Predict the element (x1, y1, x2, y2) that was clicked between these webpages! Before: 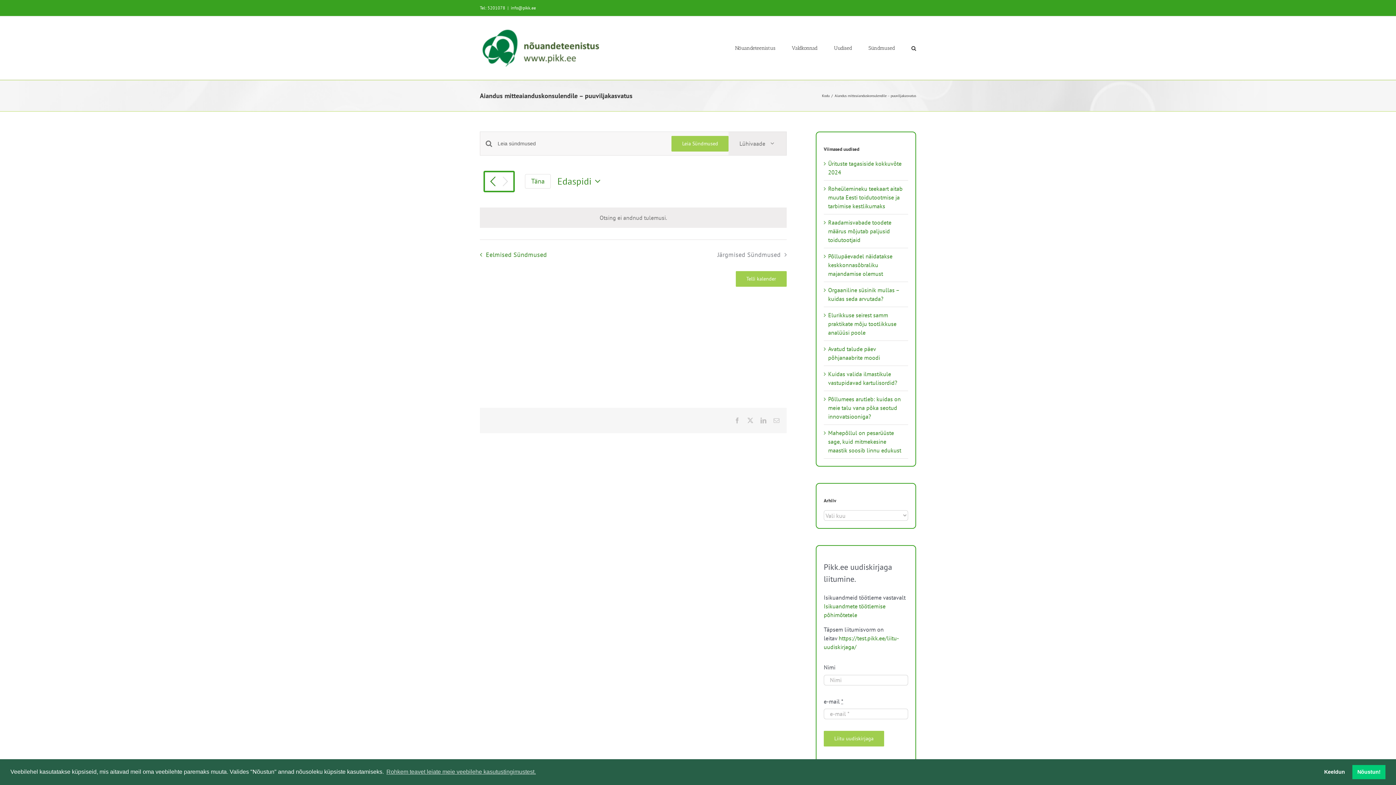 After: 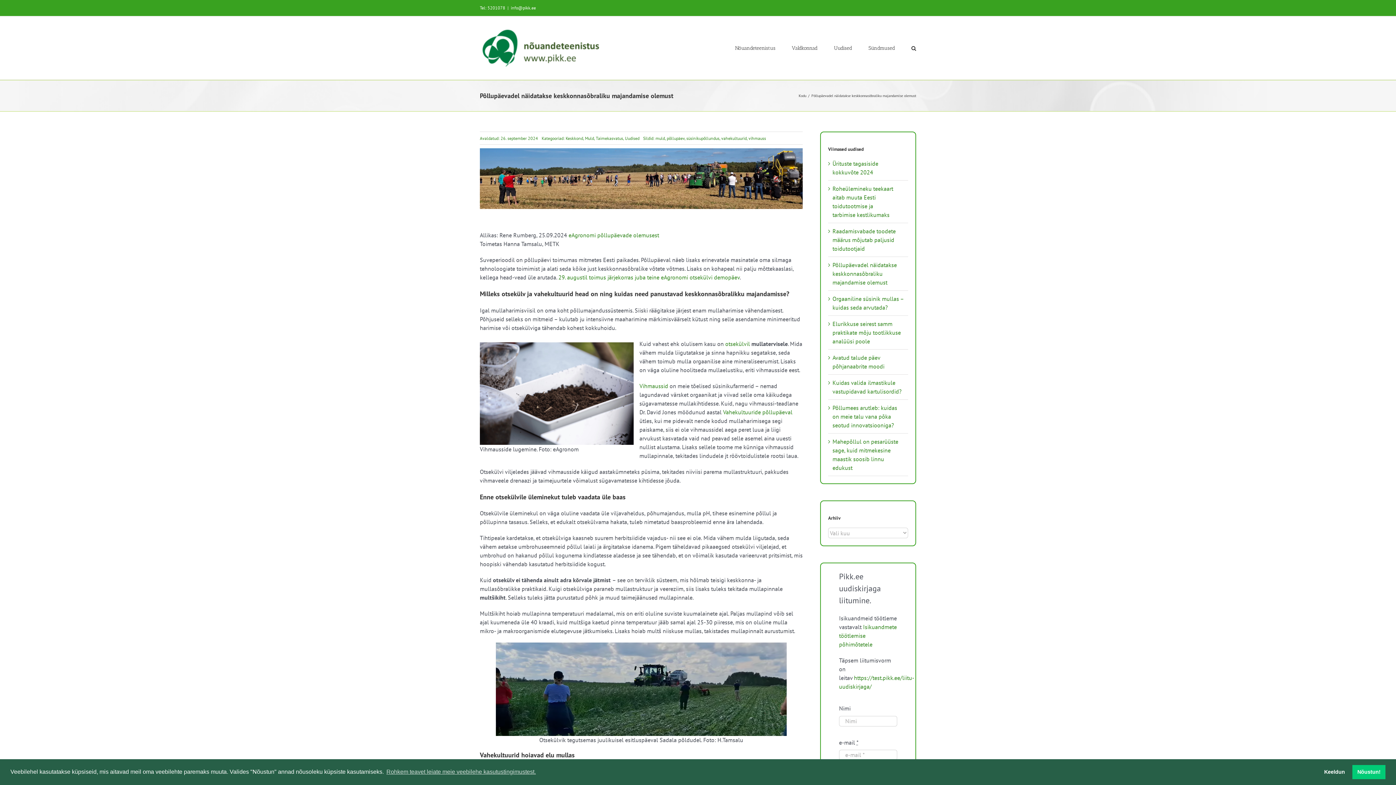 Action: bbox: (828, 252, 892, 277) label: Põllupäevadel näidatakse keskkonnasõbraliku majandamise olemust